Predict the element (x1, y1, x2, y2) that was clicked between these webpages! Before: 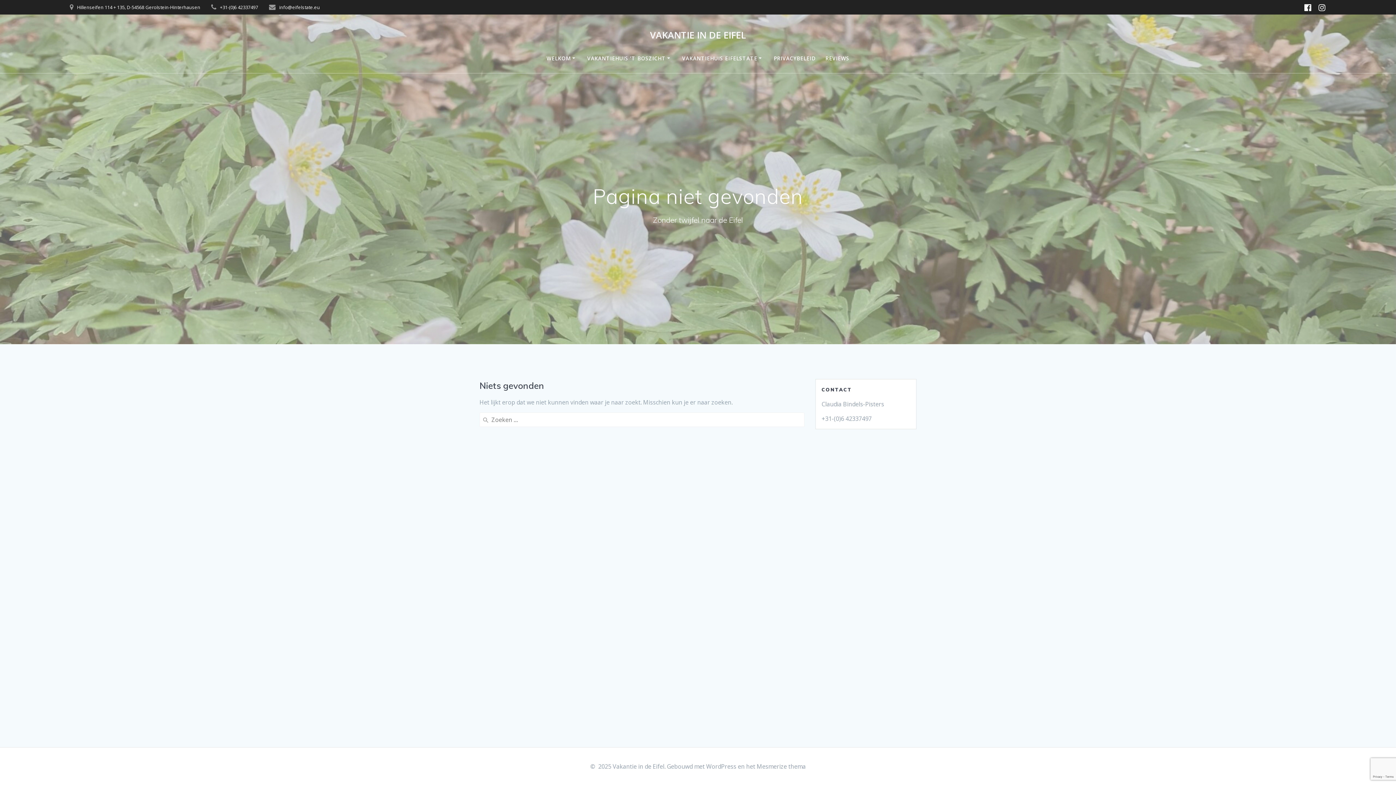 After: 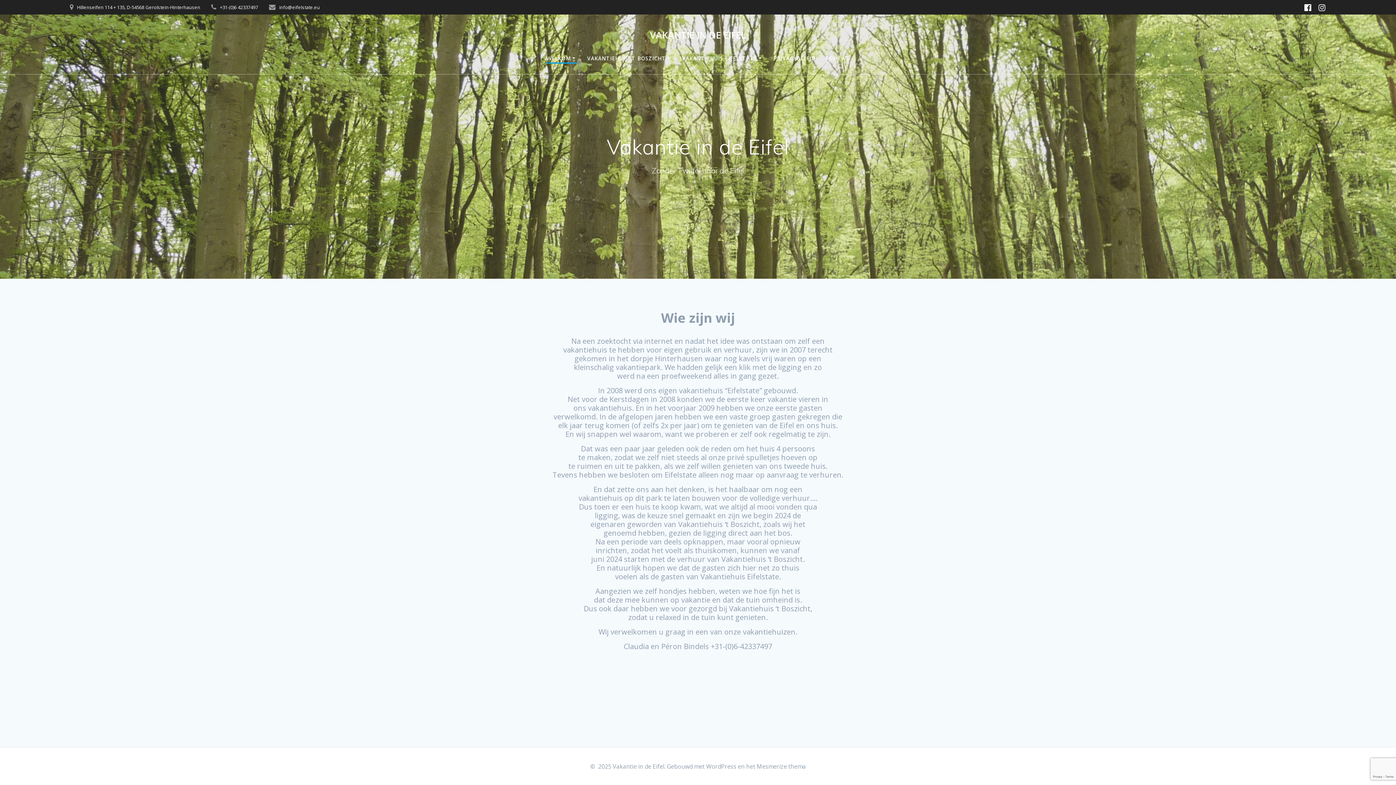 Action: label: VAKANTIE IN DE EIFEL bbox: (650, 30, 746, 39)